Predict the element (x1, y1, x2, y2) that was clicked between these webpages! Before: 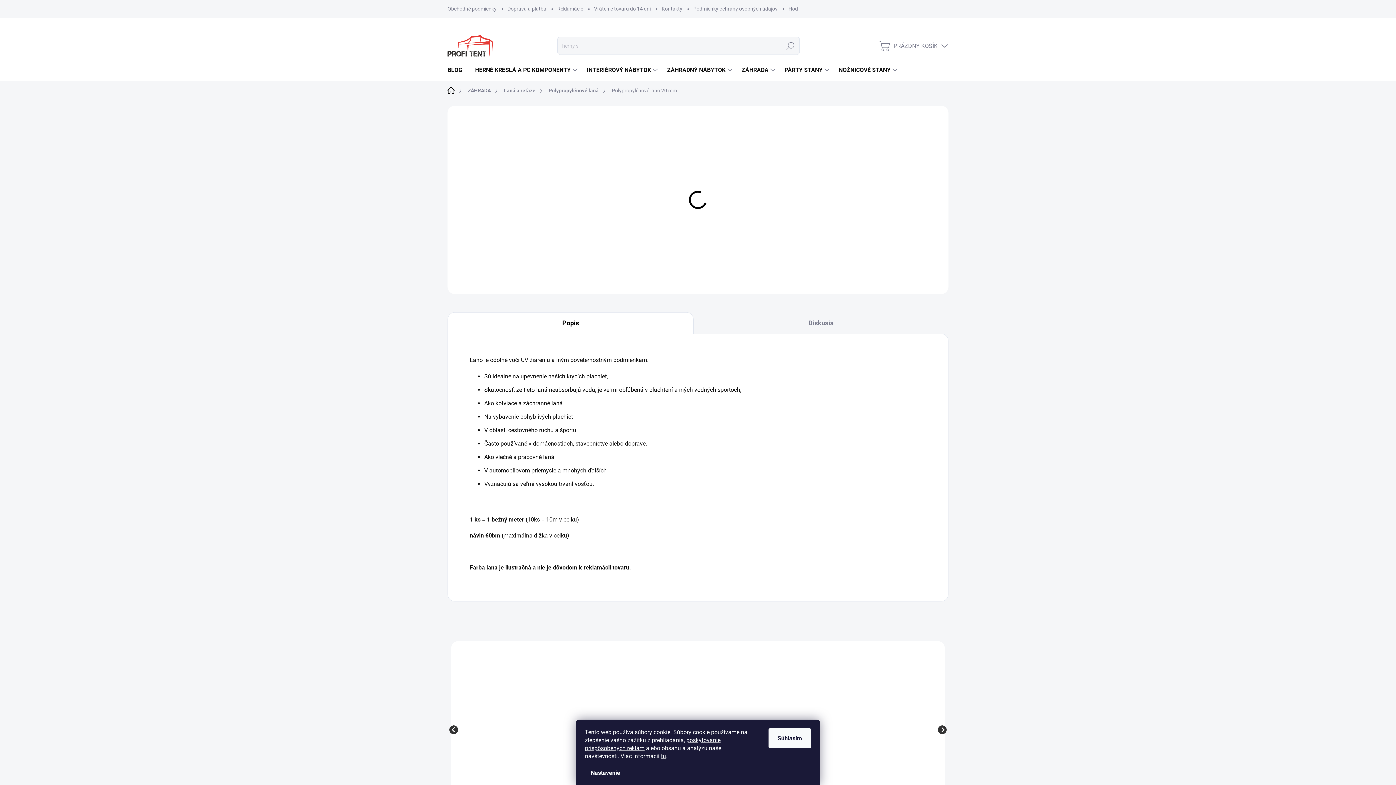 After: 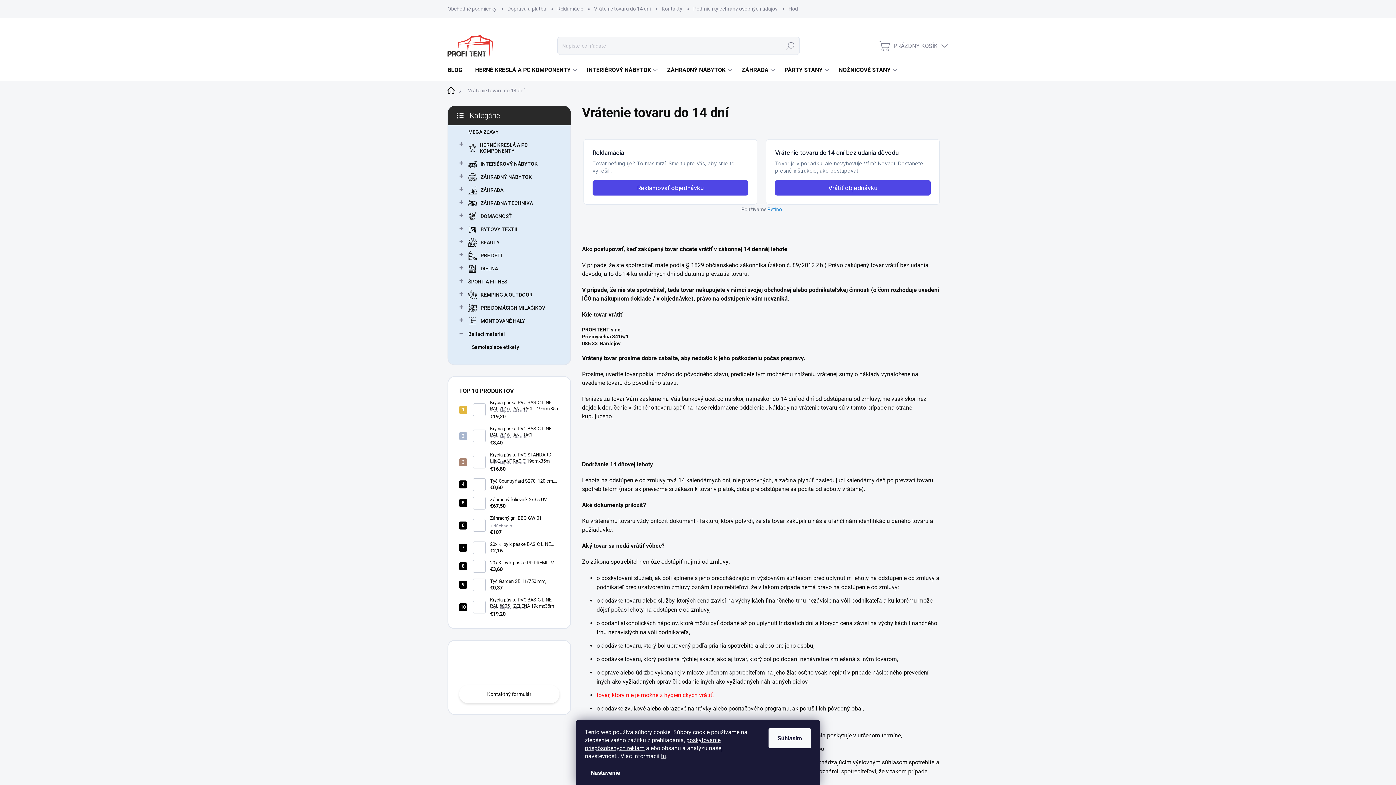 Action: bbox: (588, 0, 656, 17) label: Vrátenie tovaru do 14 dní